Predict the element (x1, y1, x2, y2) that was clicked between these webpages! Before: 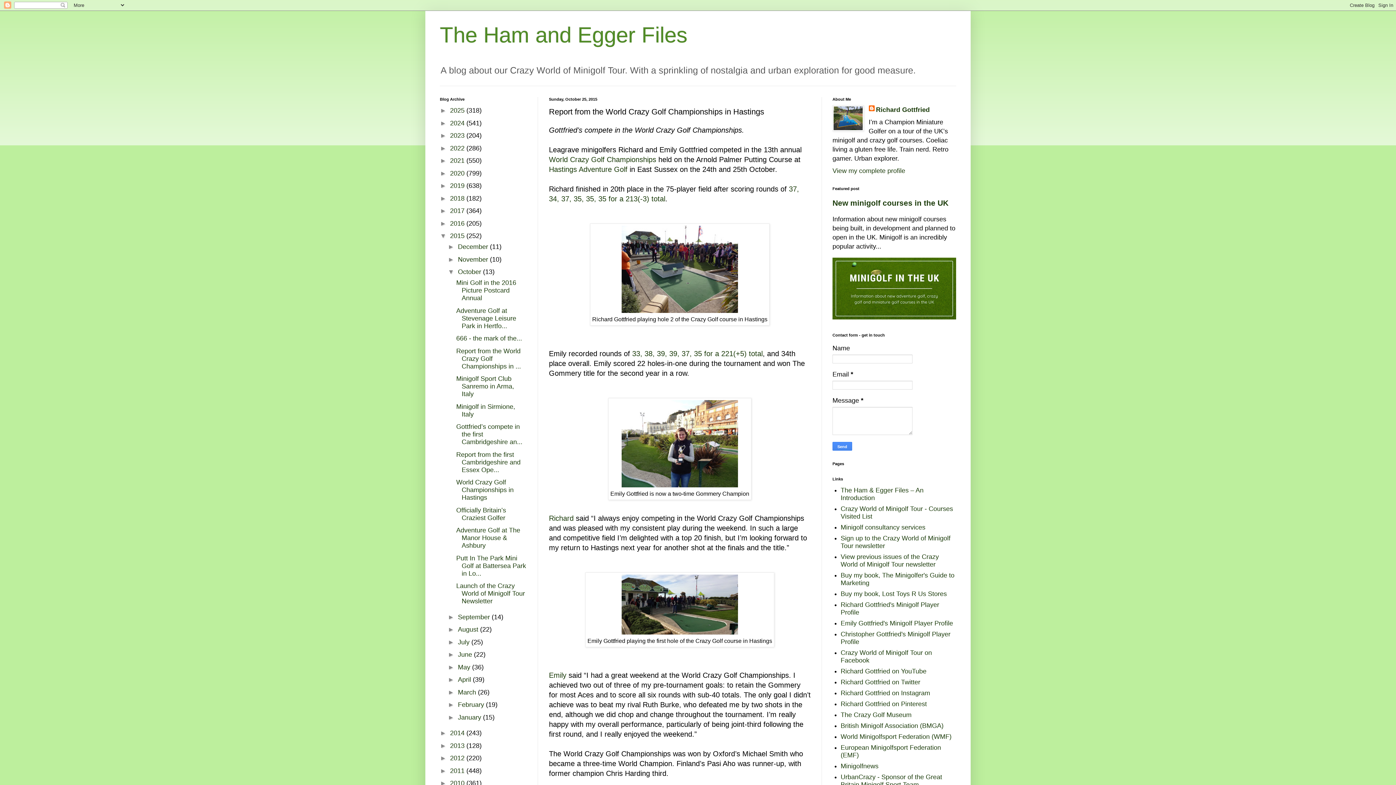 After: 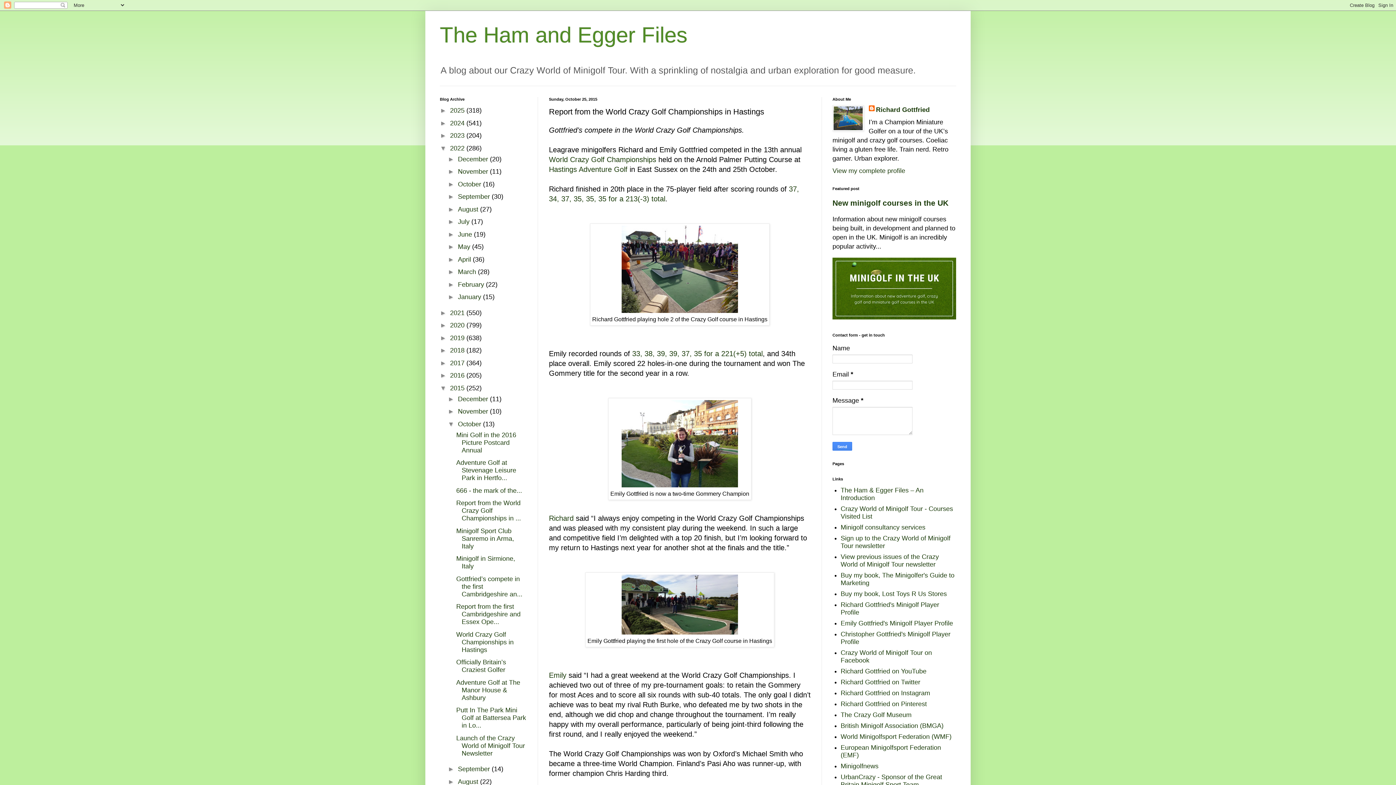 Action: bbox: (440, 144, 450, 151) label: ►  